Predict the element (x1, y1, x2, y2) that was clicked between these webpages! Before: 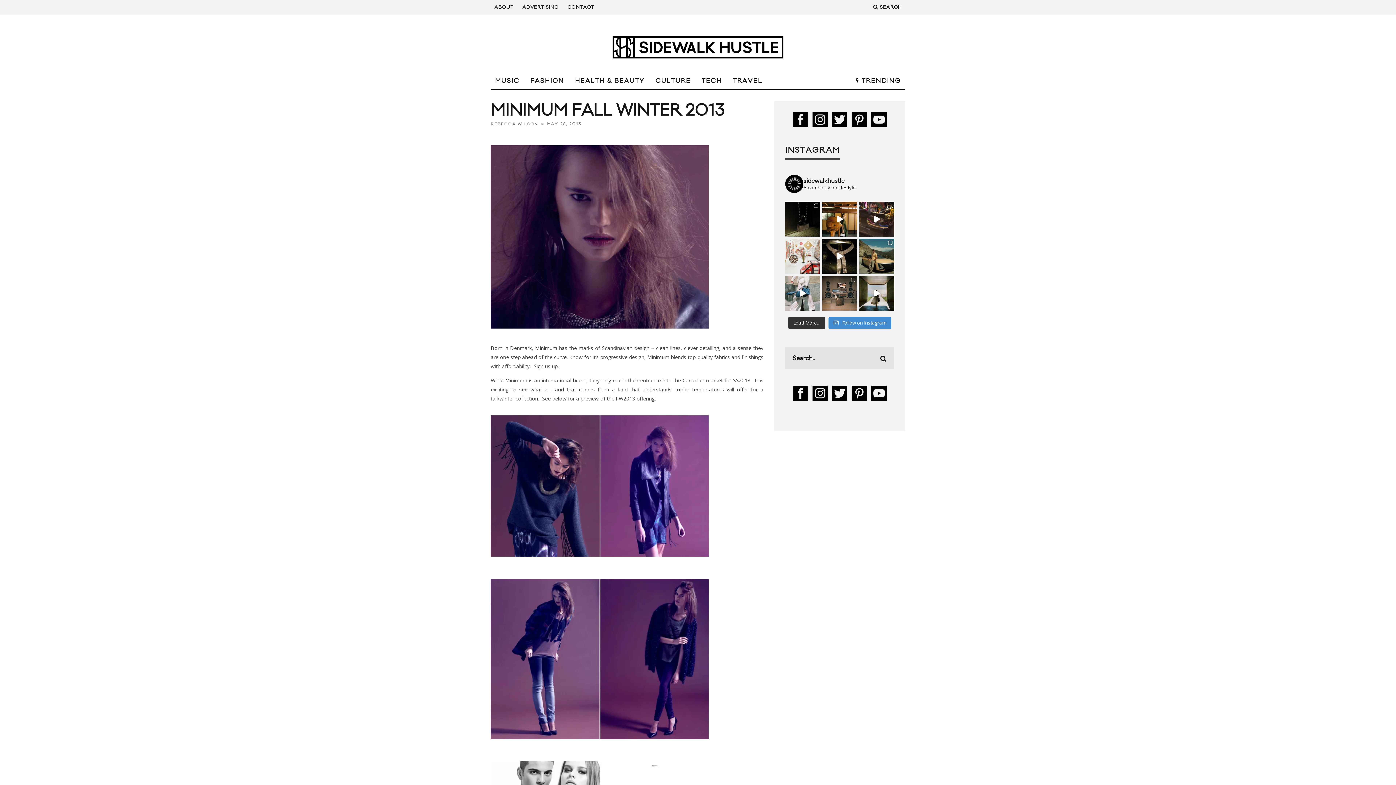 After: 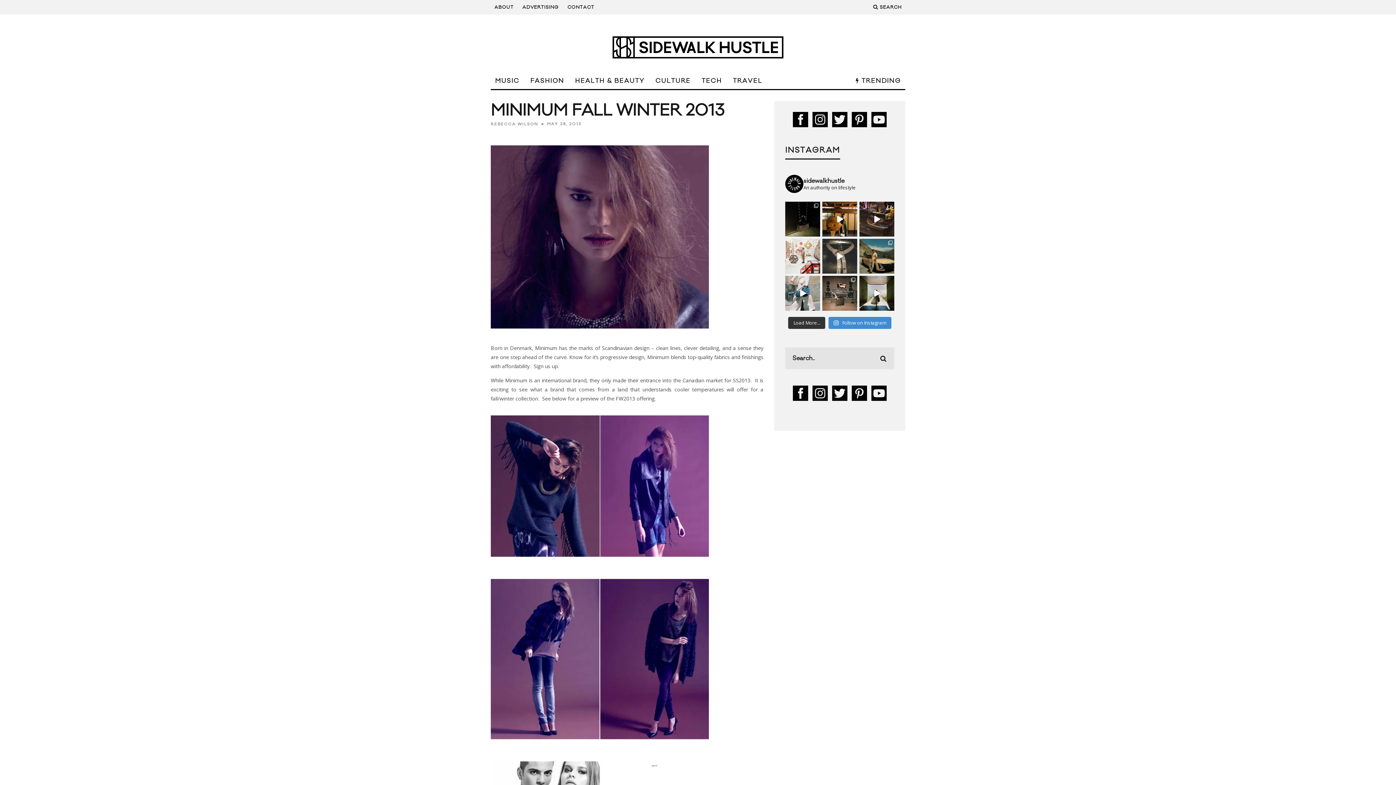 Action: label: Discover the Hermès KELLYMORPHOSE haute bijouteri bbox: (822, 238, 857, 273)